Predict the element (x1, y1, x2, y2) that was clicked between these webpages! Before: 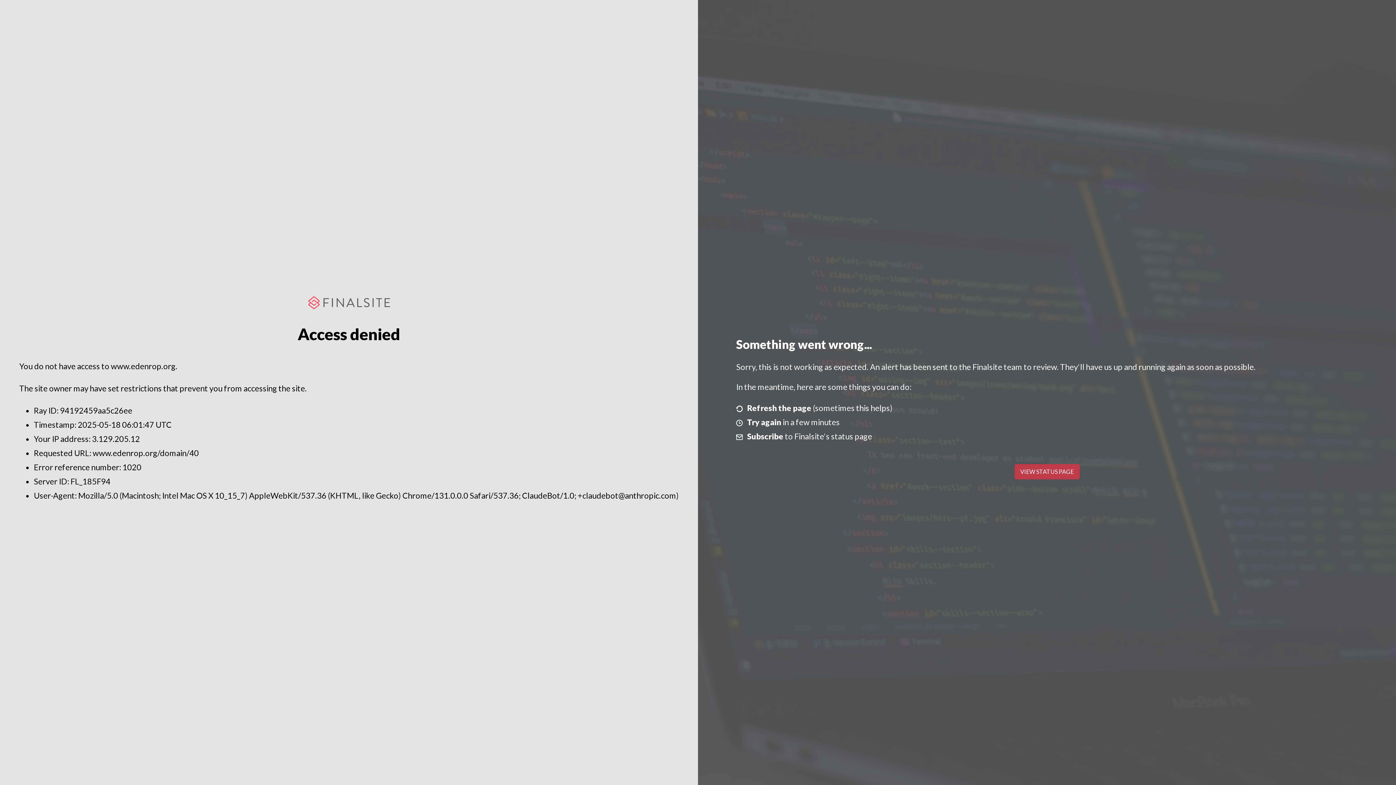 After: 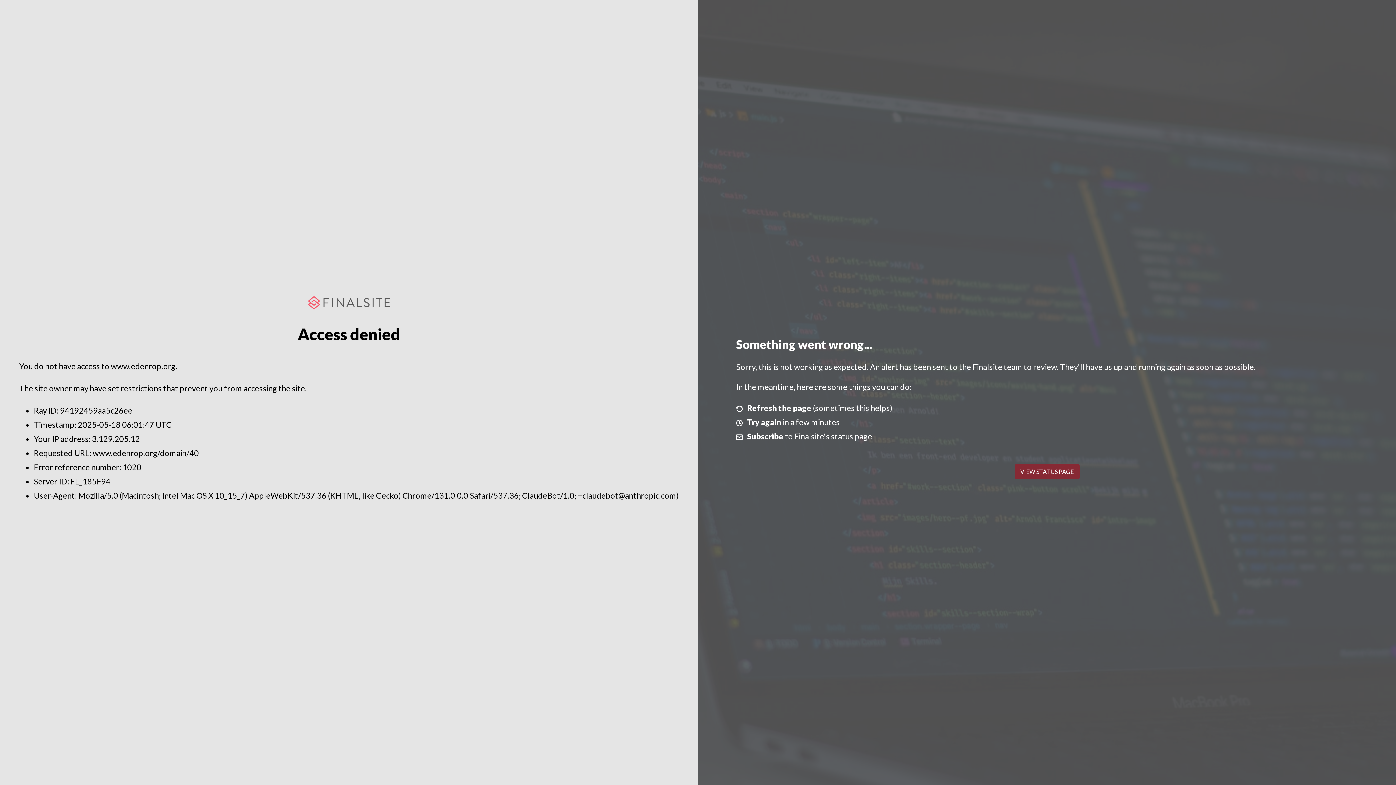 Action: label: VIEW STATUS PAGE bbox: (1014, 464, 1079, 479)